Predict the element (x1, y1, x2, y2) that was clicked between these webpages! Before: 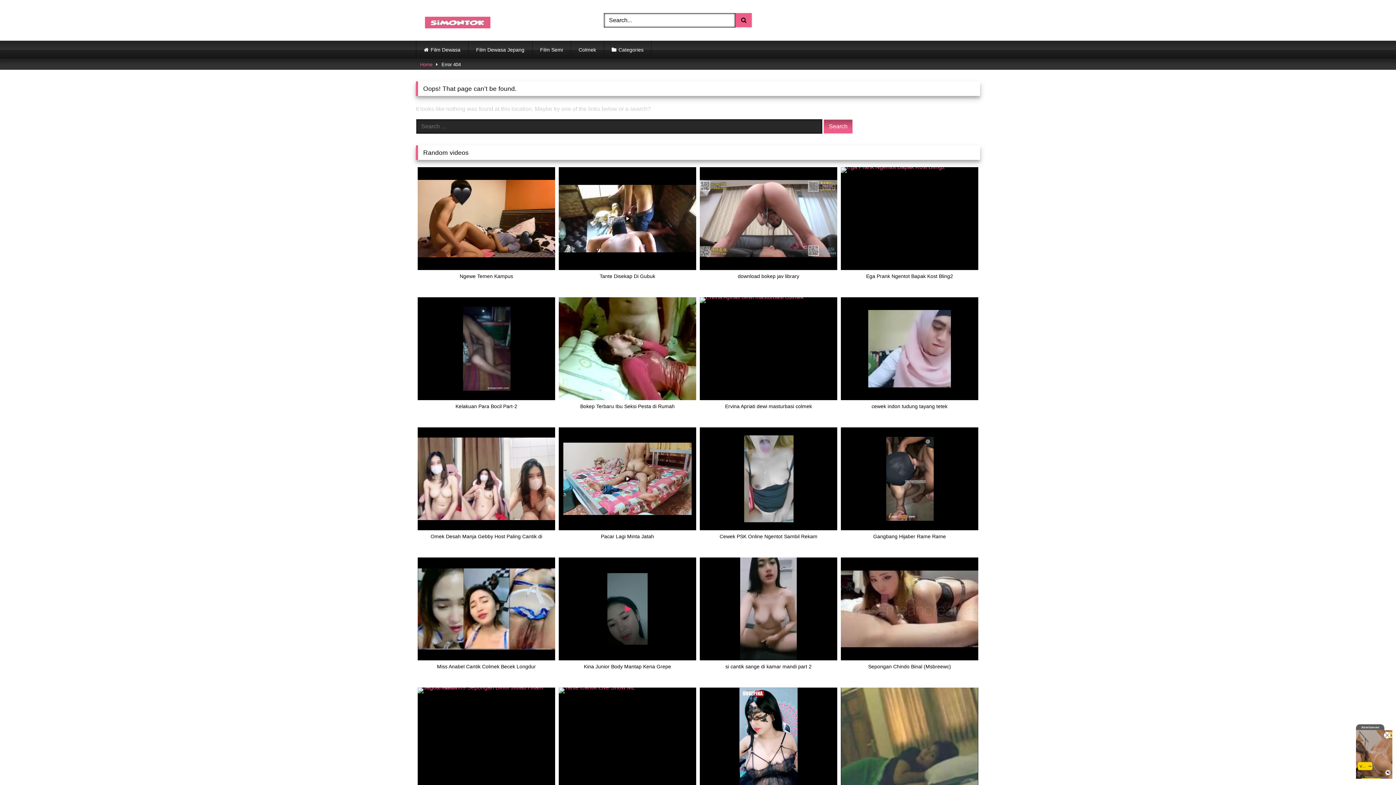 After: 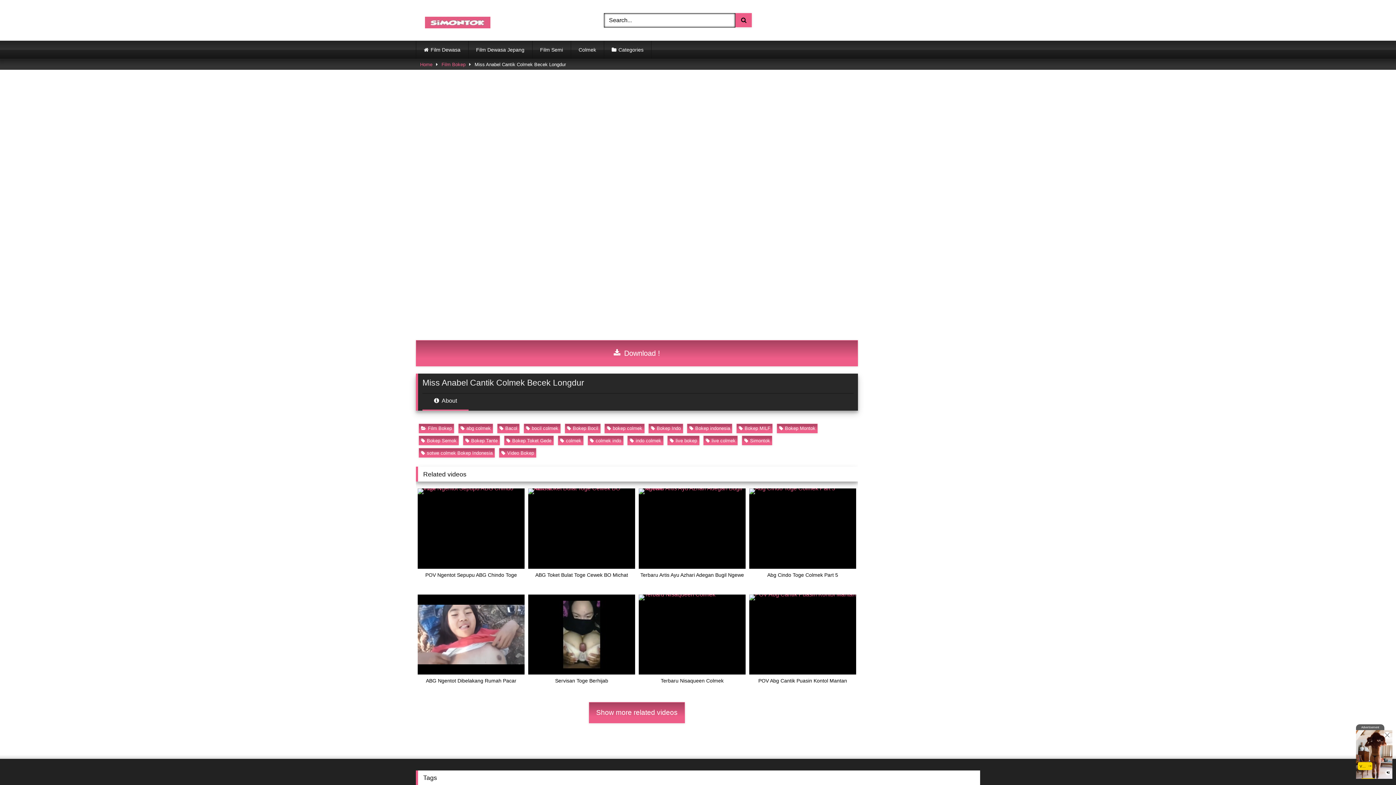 Action: bbox: (417, 557, 555, 678) label: Miss Anabel Cantik Colmek Becek Longdur